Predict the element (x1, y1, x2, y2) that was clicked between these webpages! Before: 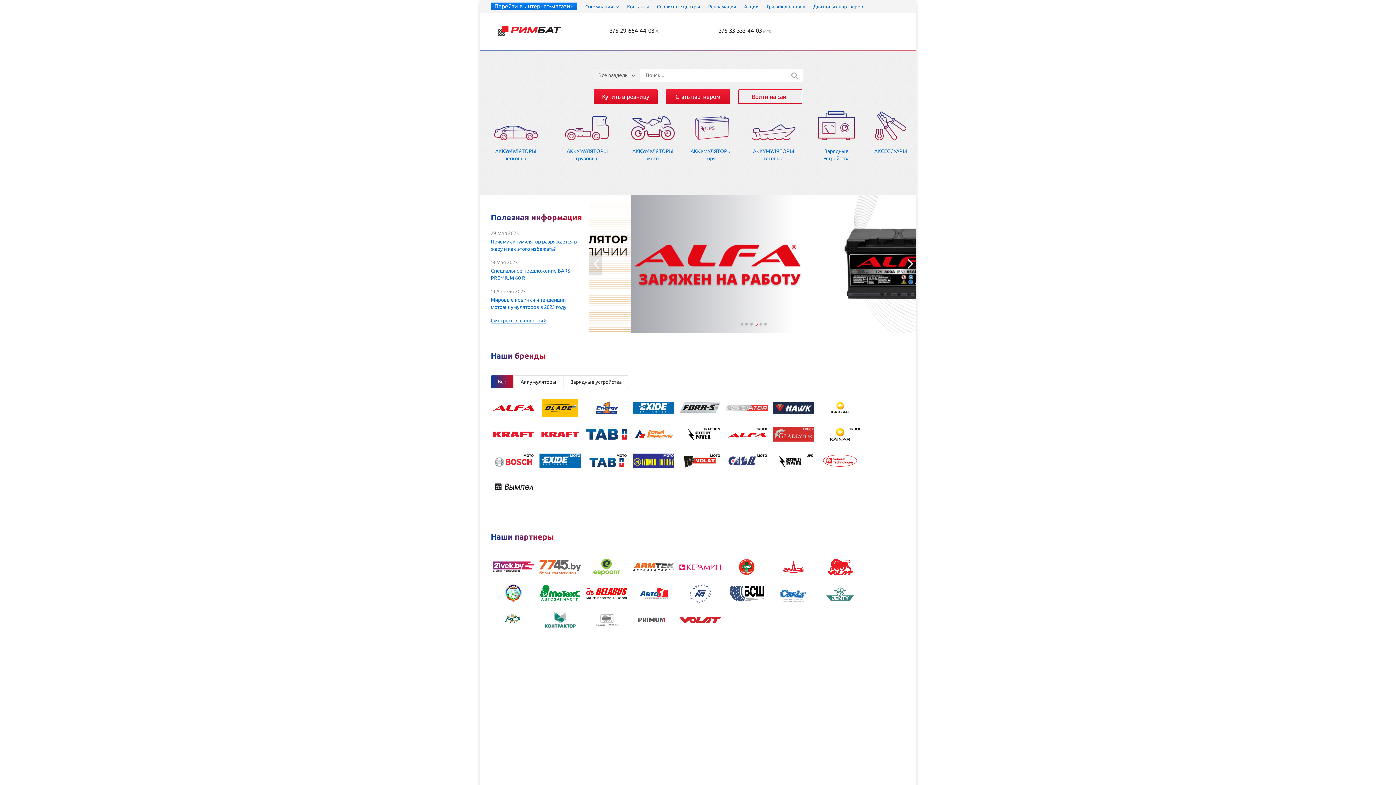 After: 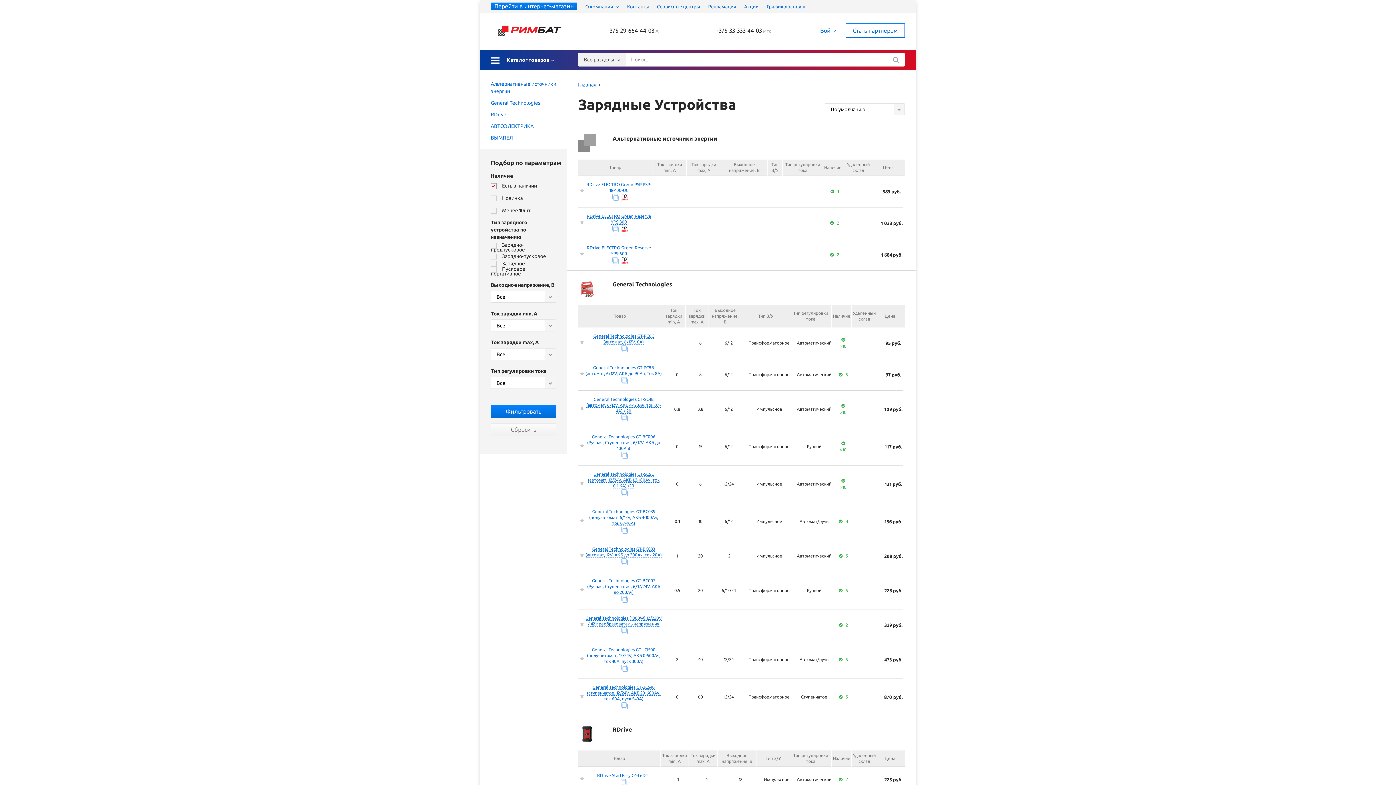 Action: bbox: (807, 111, 865, 162)